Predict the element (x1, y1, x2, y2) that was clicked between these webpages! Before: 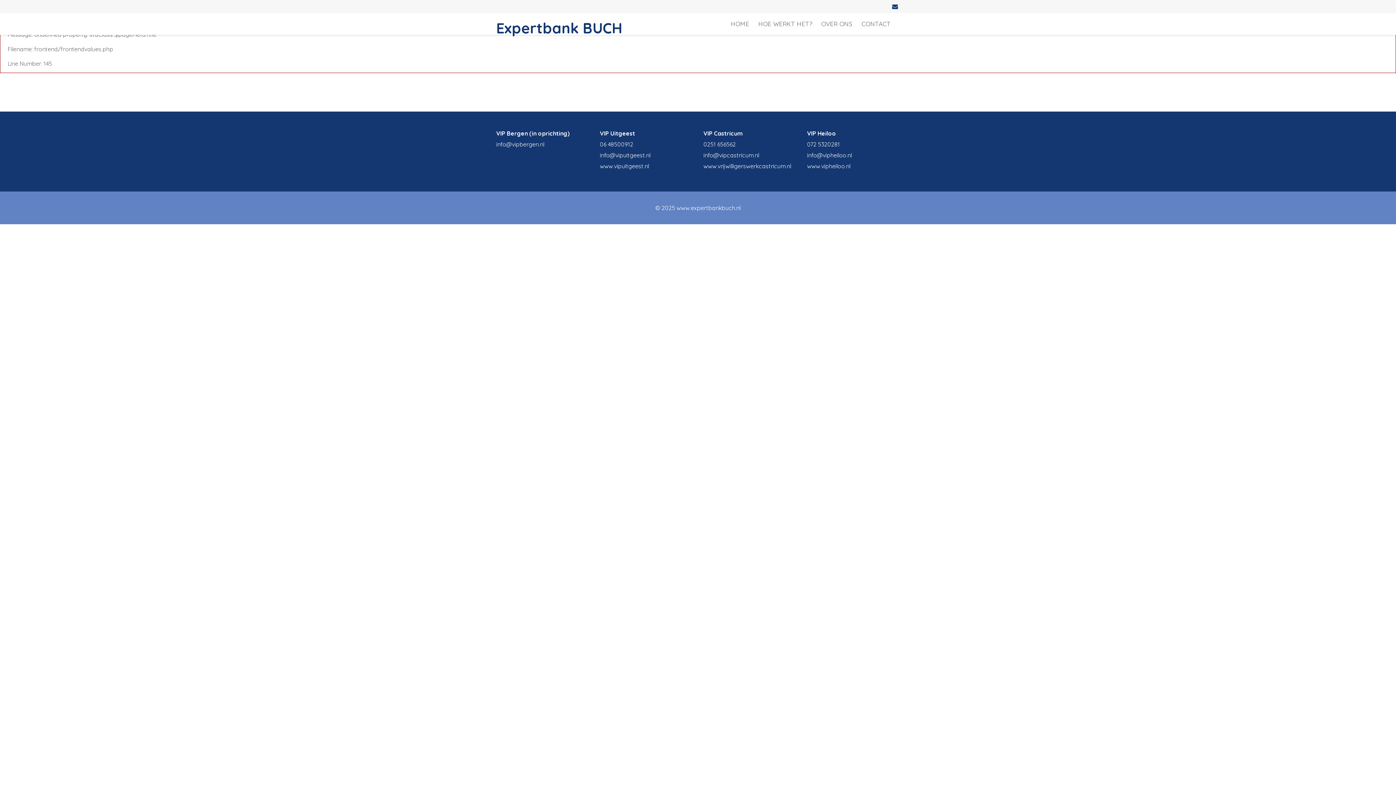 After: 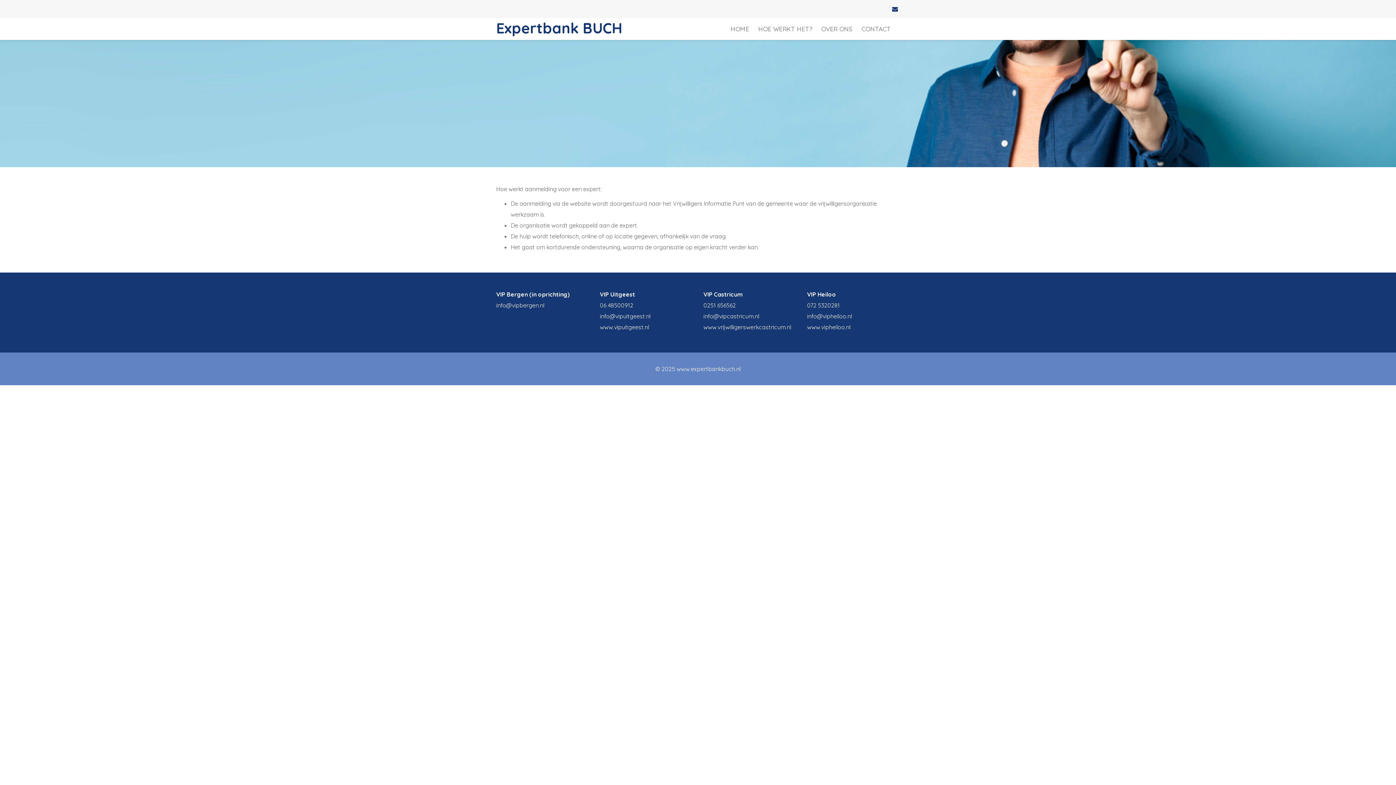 Action: bbox: (758, 13, 821, 34) label: HOE WERKT HET?